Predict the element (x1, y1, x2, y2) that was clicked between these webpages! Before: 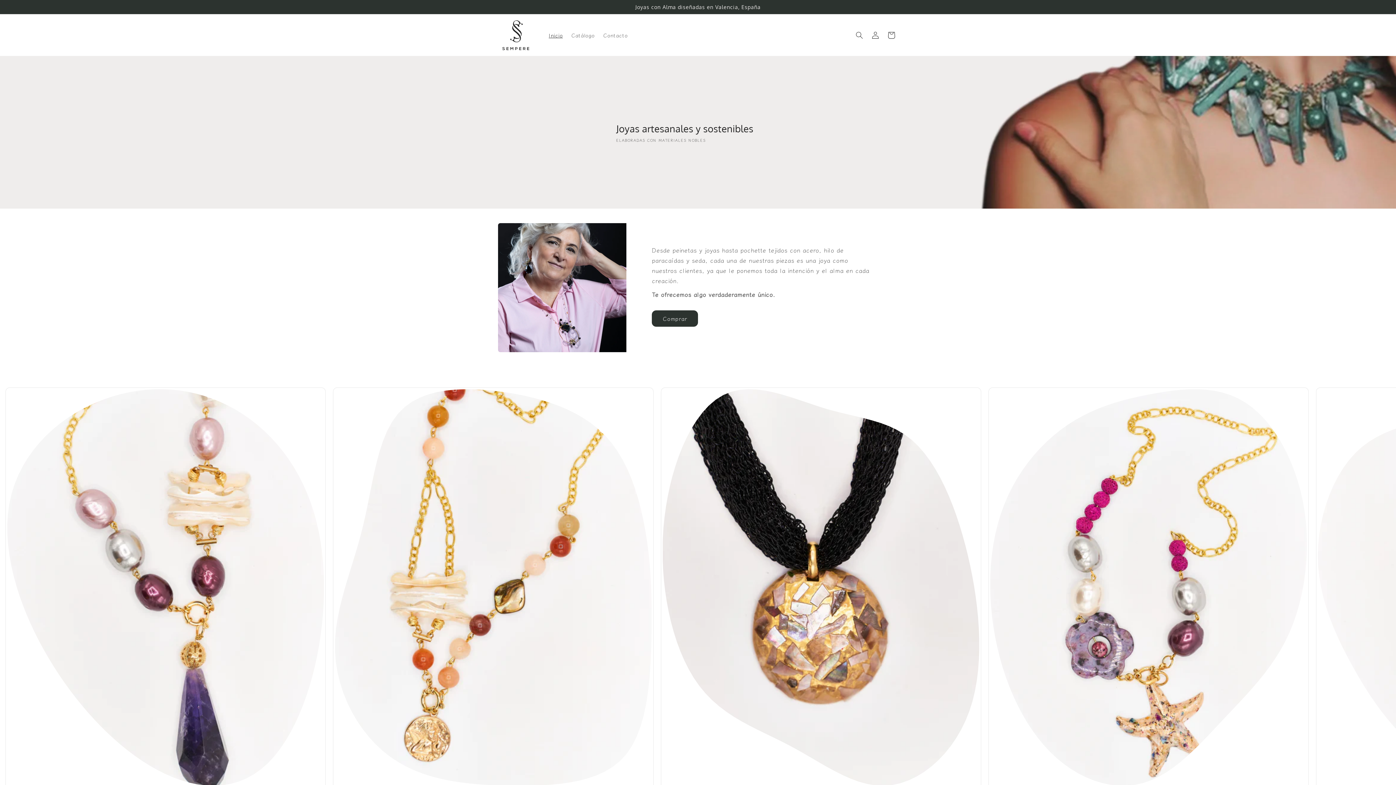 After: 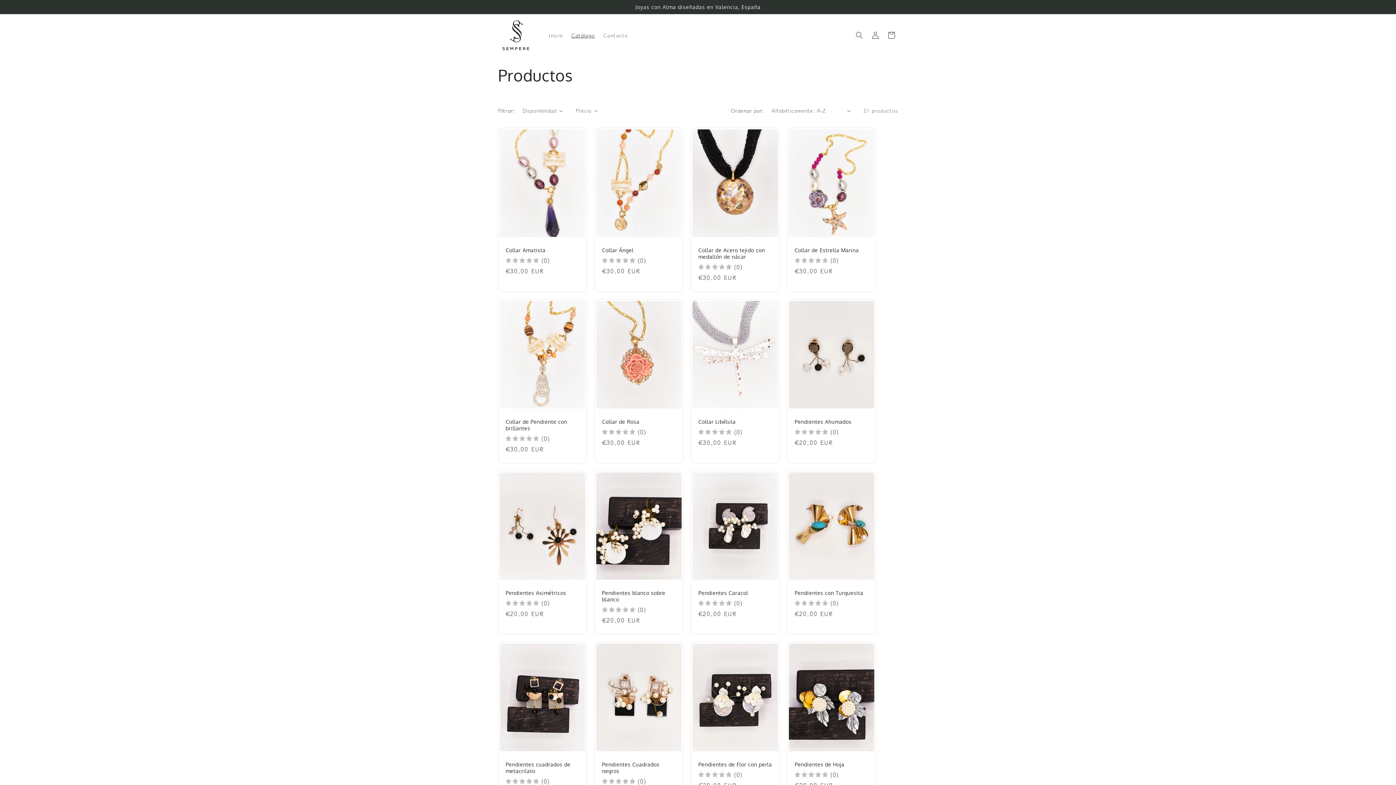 Action: label: Catálogo bbox: (567, 27, 599, 42)